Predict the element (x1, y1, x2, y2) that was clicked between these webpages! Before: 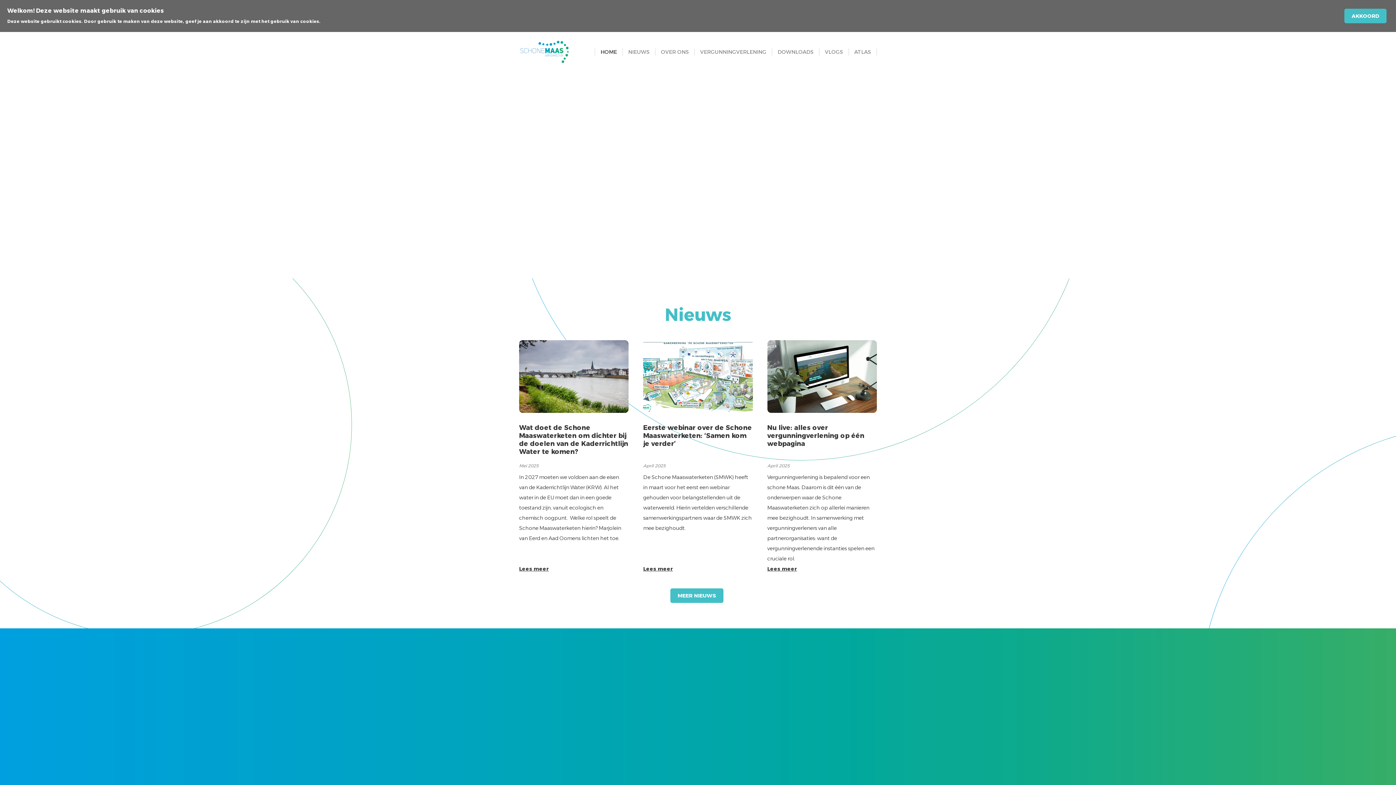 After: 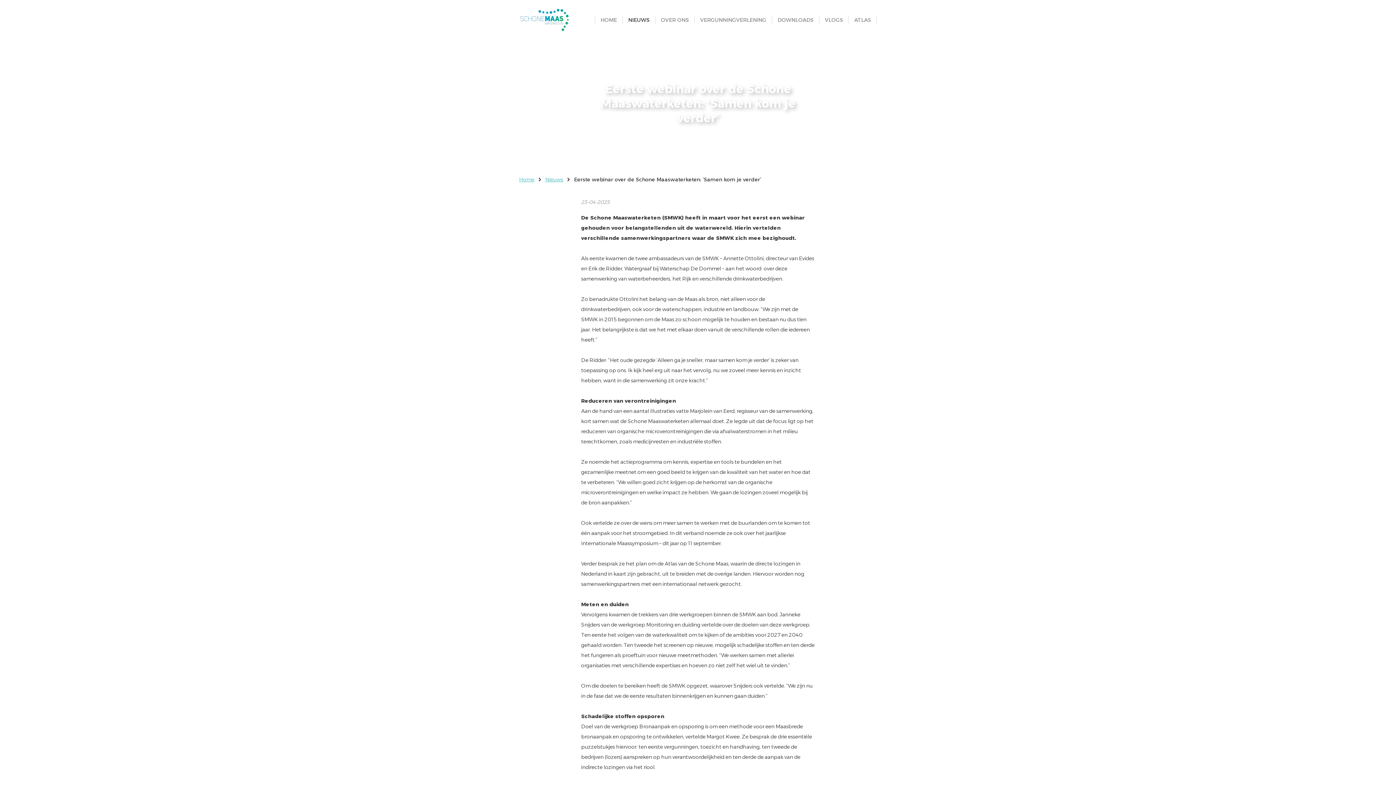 Action: bbox: (643, 340, 752, 413)